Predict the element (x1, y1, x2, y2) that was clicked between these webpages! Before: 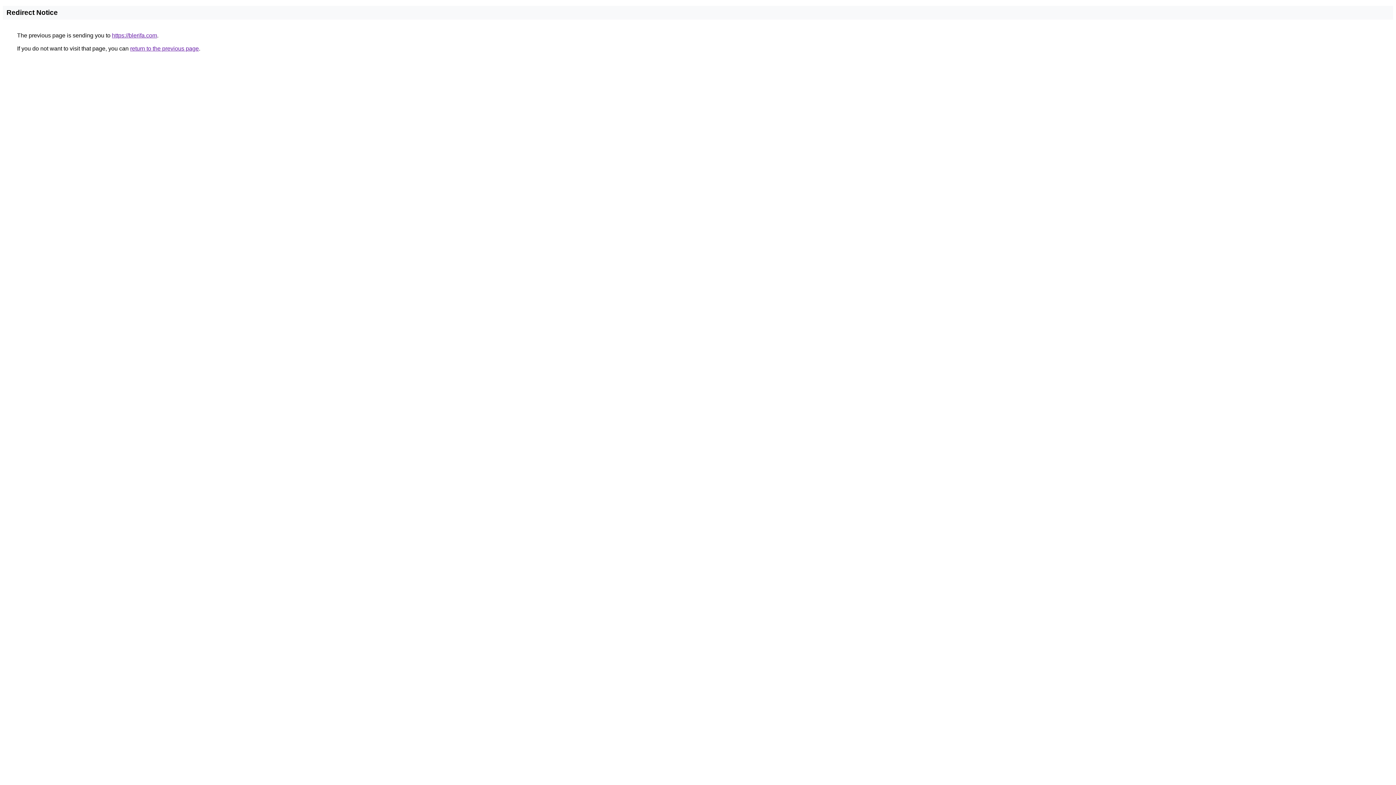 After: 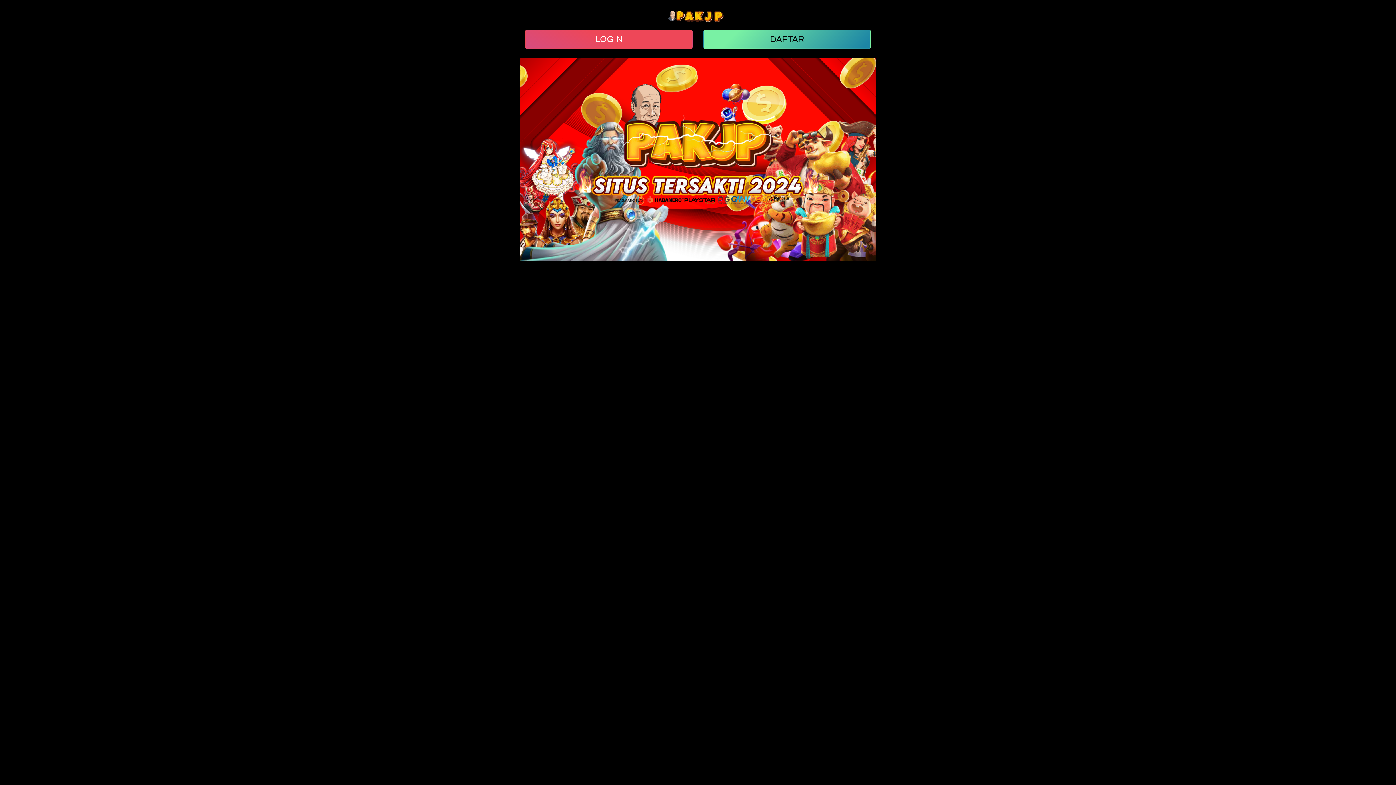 Action: label: https://blerifa.com bbox: (112, 32, 157, 38)